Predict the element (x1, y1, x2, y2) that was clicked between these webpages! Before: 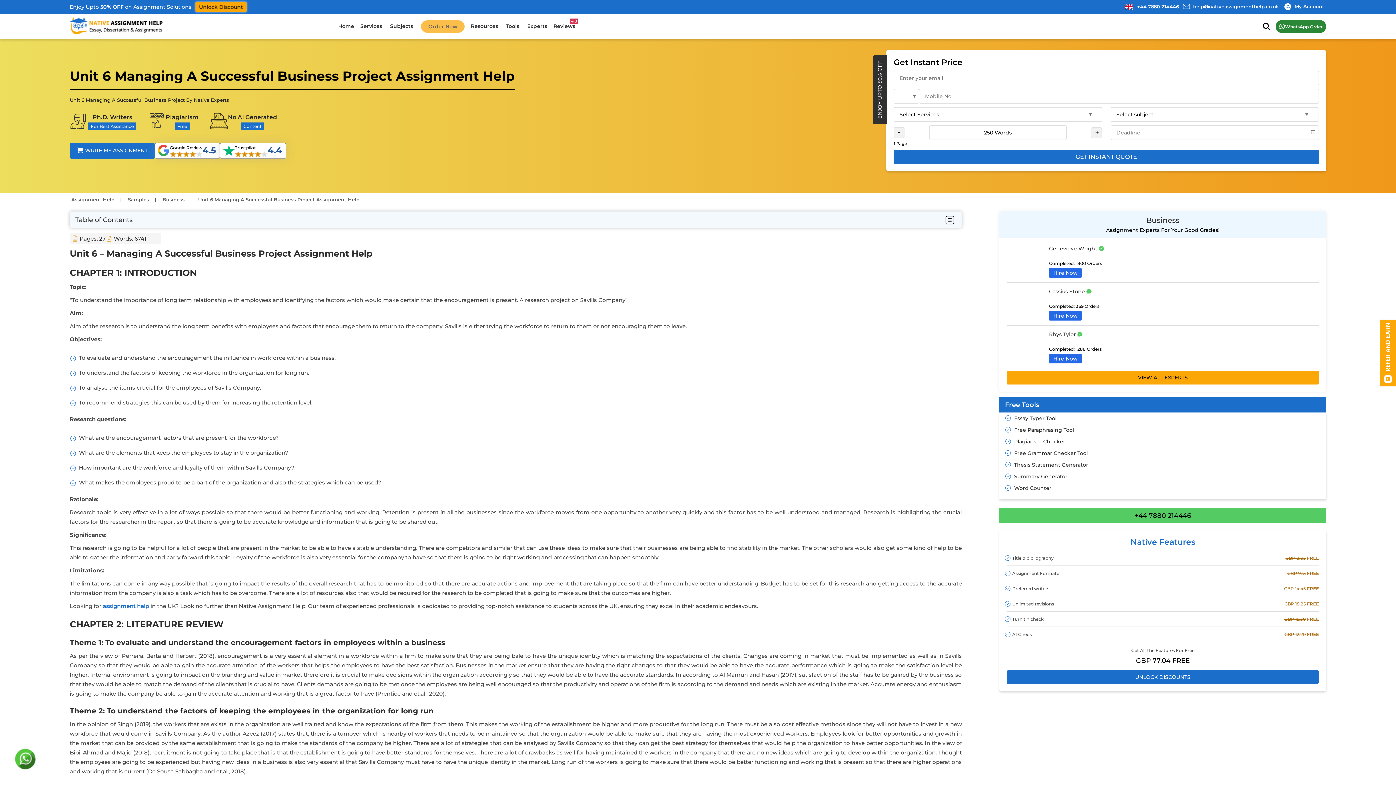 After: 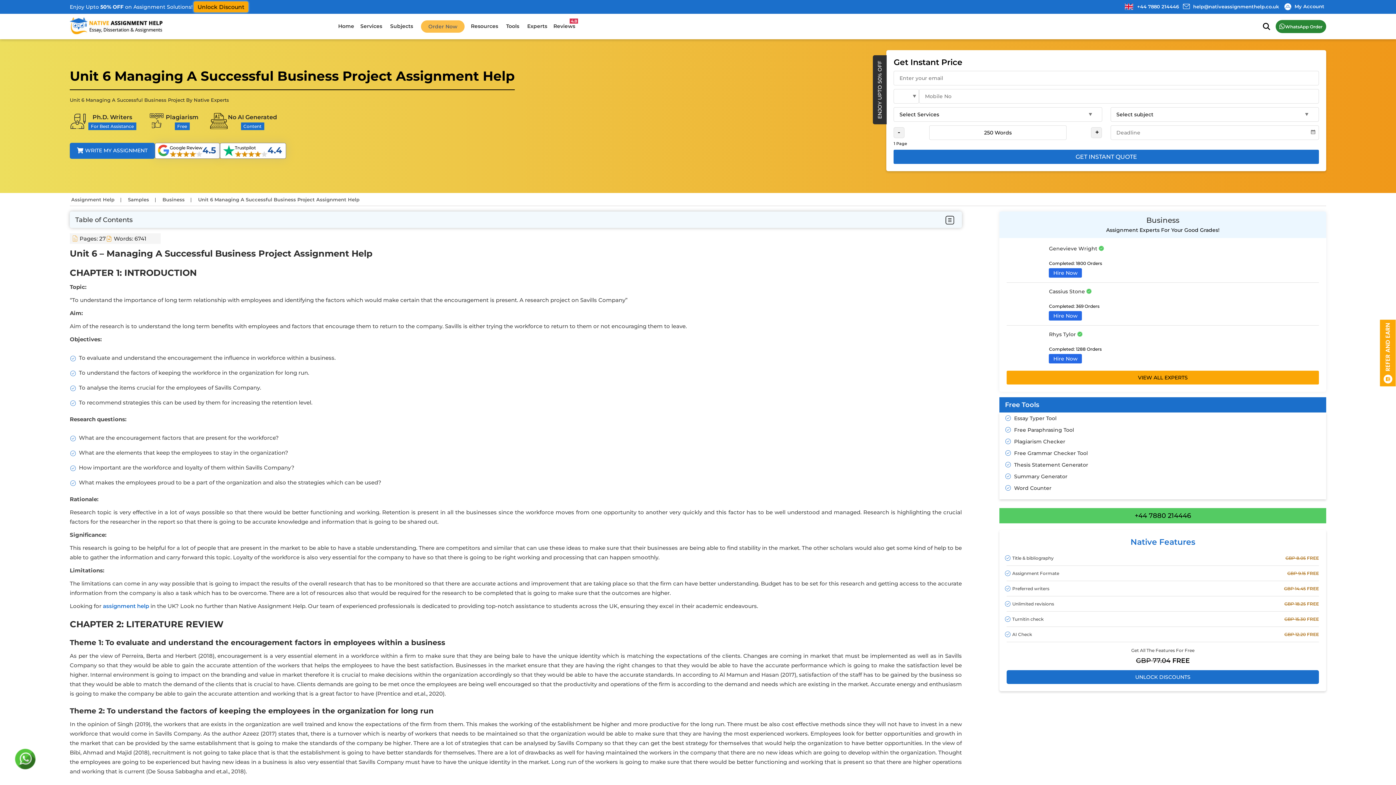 Action: bbox: (893, 149, 1319, 164) label: GET INSTANT QUOTE